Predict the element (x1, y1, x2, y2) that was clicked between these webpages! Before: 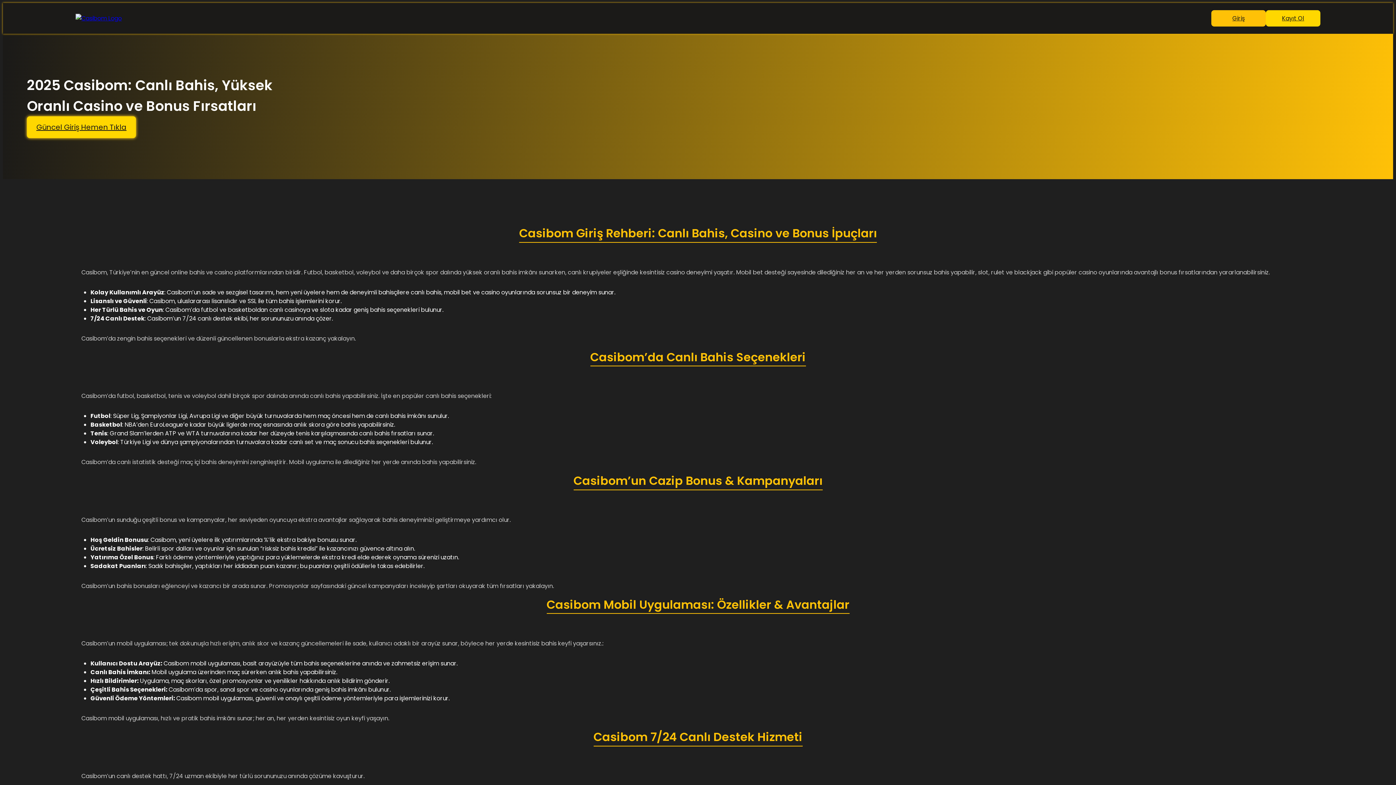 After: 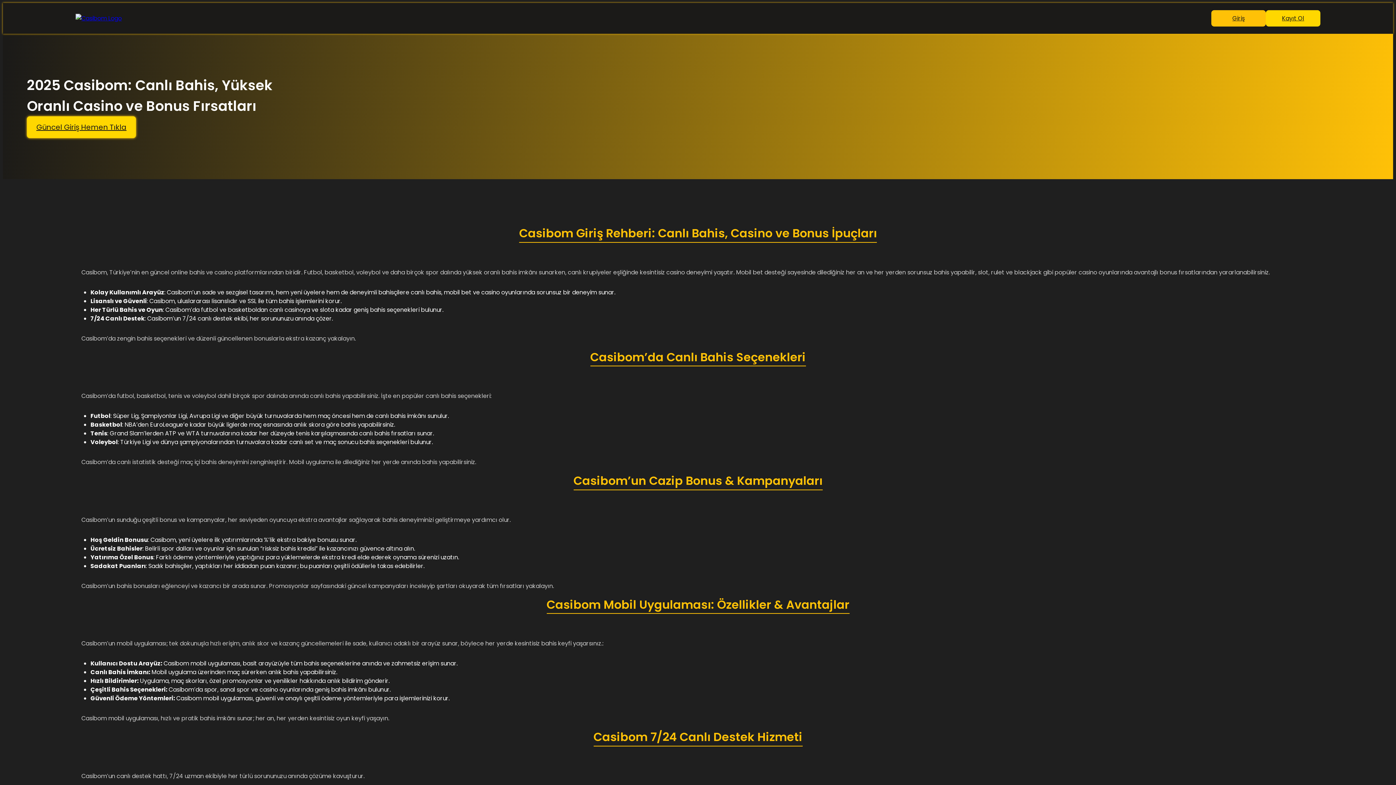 Action: bbox: (75, 14, 121, 22)